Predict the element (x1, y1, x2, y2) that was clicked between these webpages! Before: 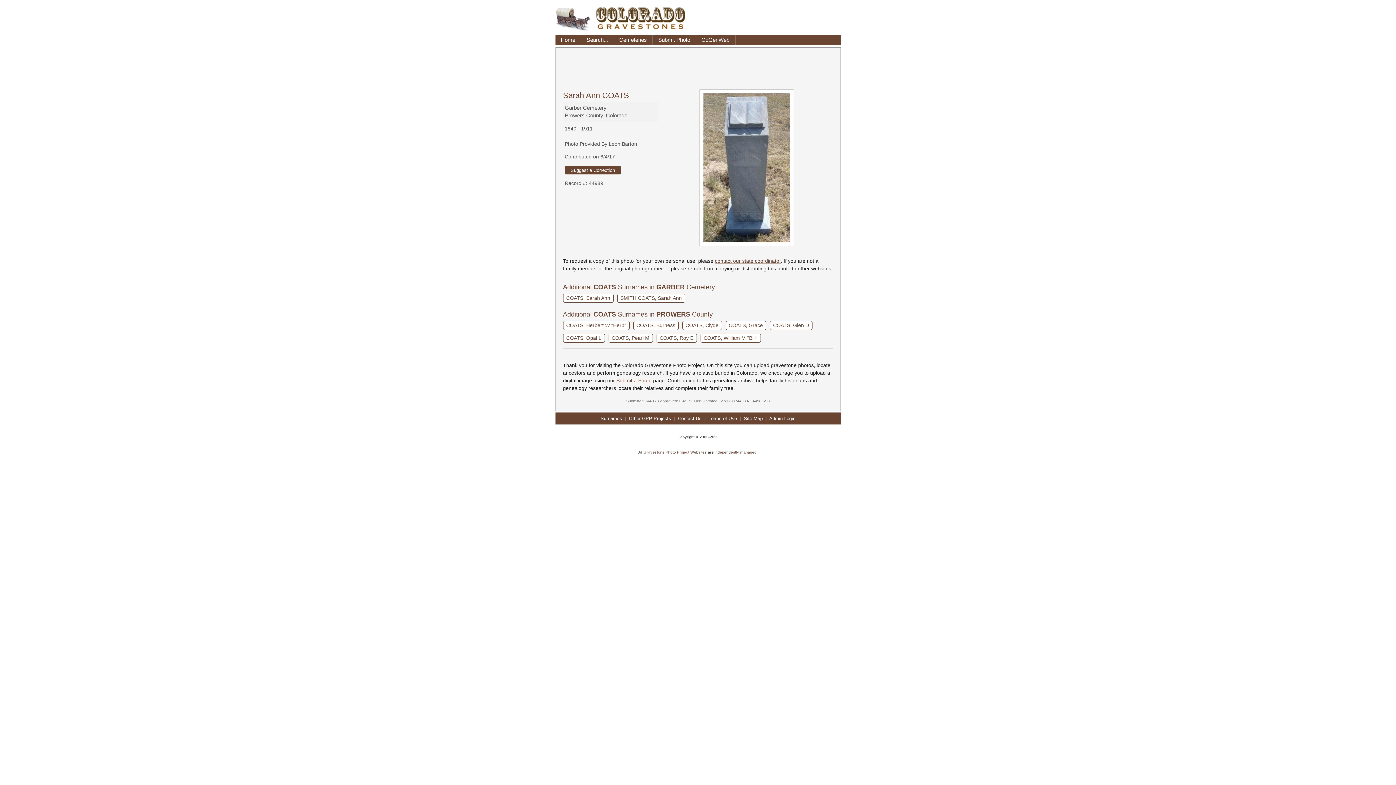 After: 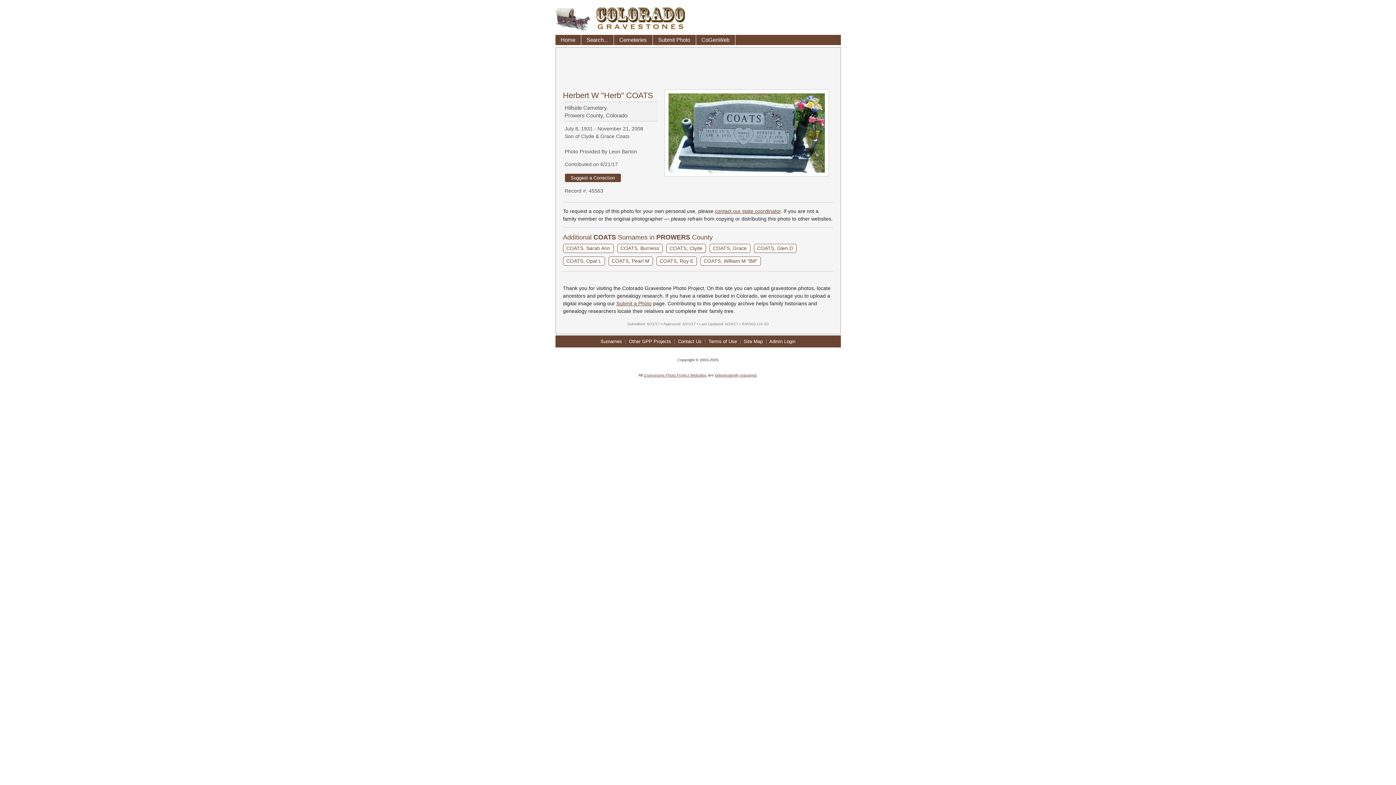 Action: label: COATS, Herbert W "Herb" bbox: (563, 321, 629, 330)